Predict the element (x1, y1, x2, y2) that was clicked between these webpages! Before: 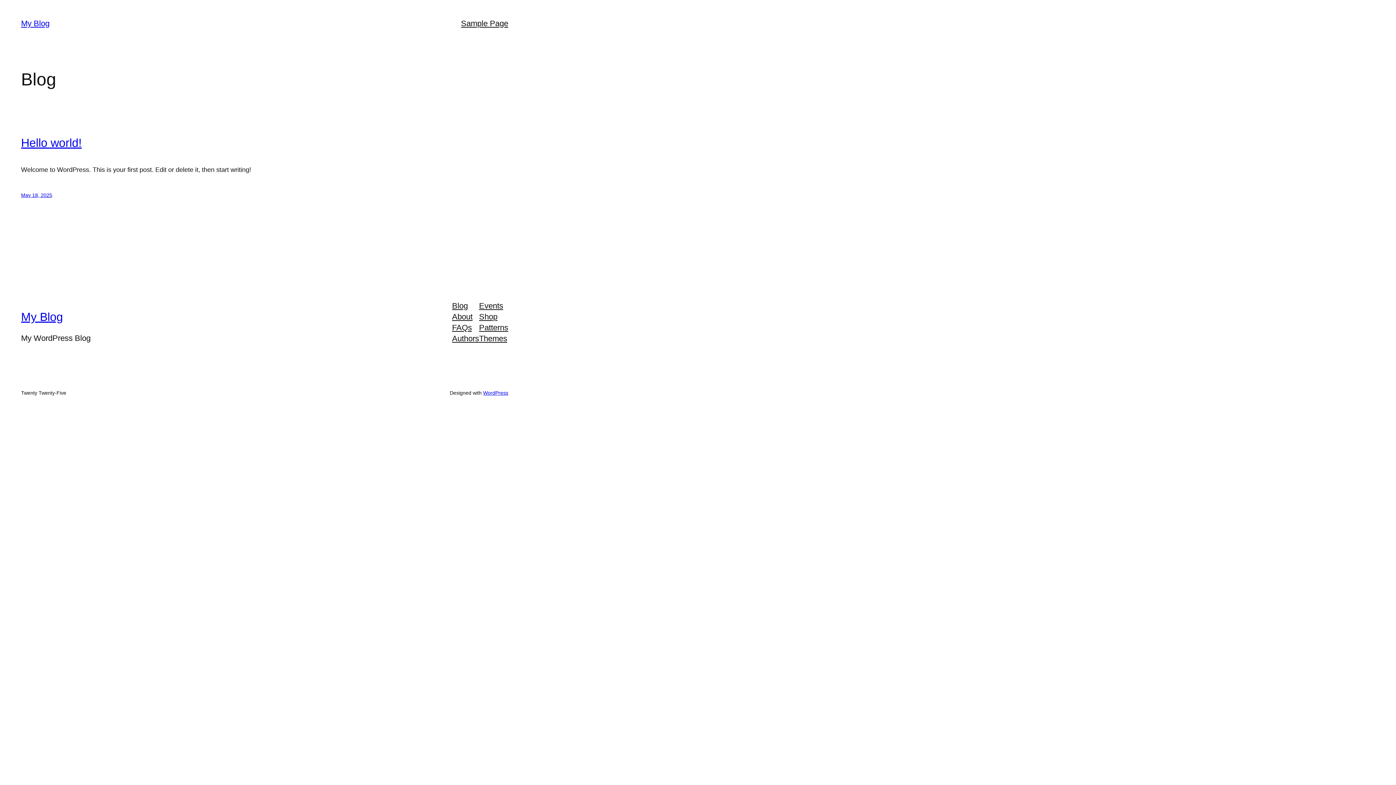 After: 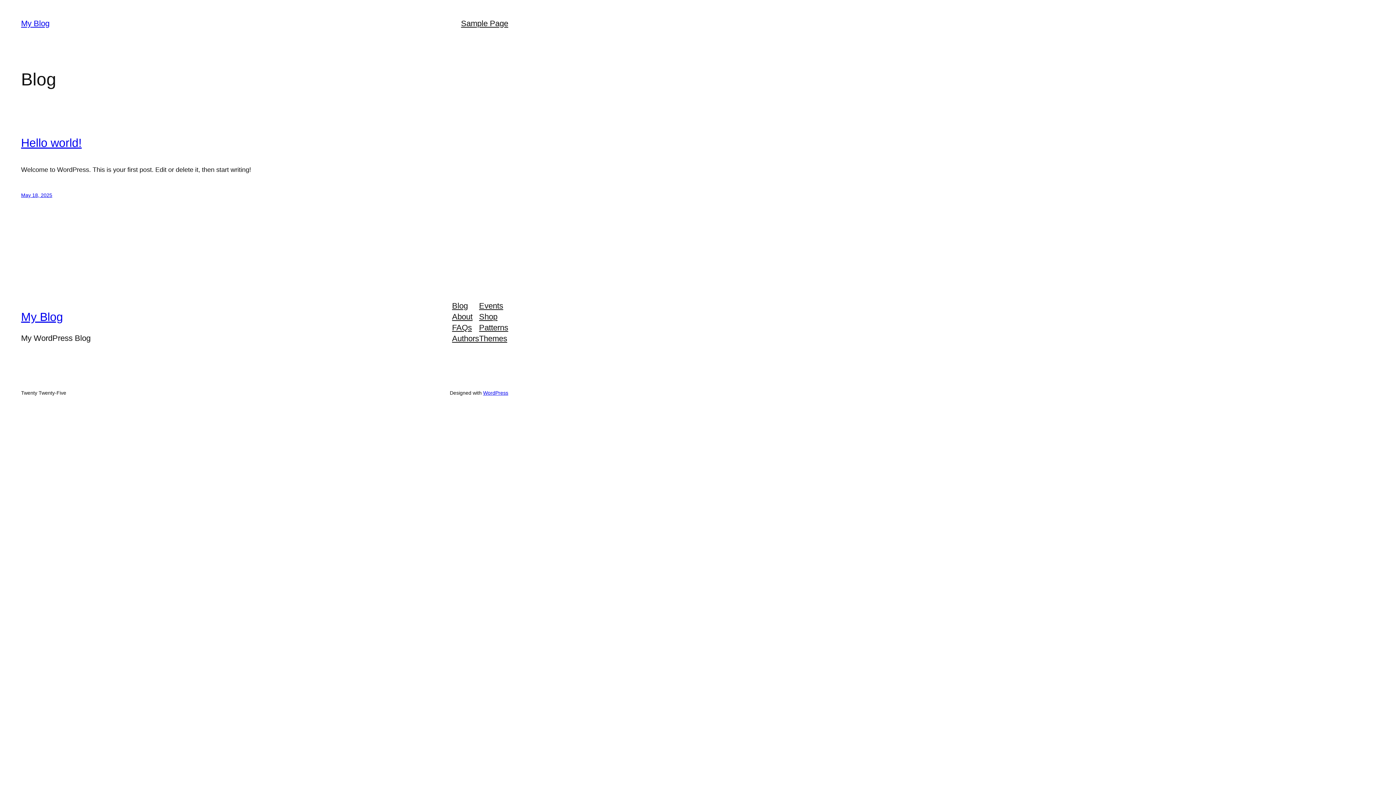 Action: label: Shop bbox: (479, 311, 497, 322)